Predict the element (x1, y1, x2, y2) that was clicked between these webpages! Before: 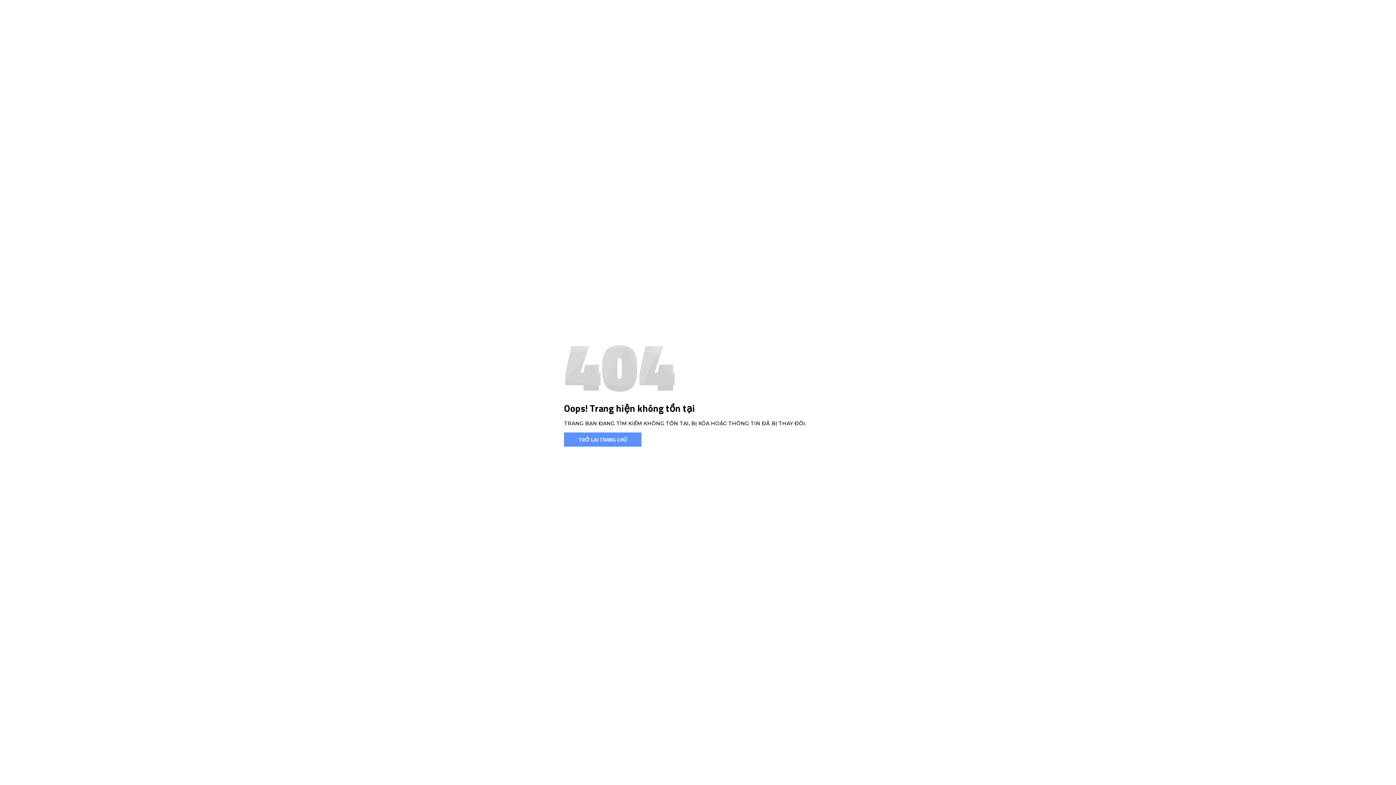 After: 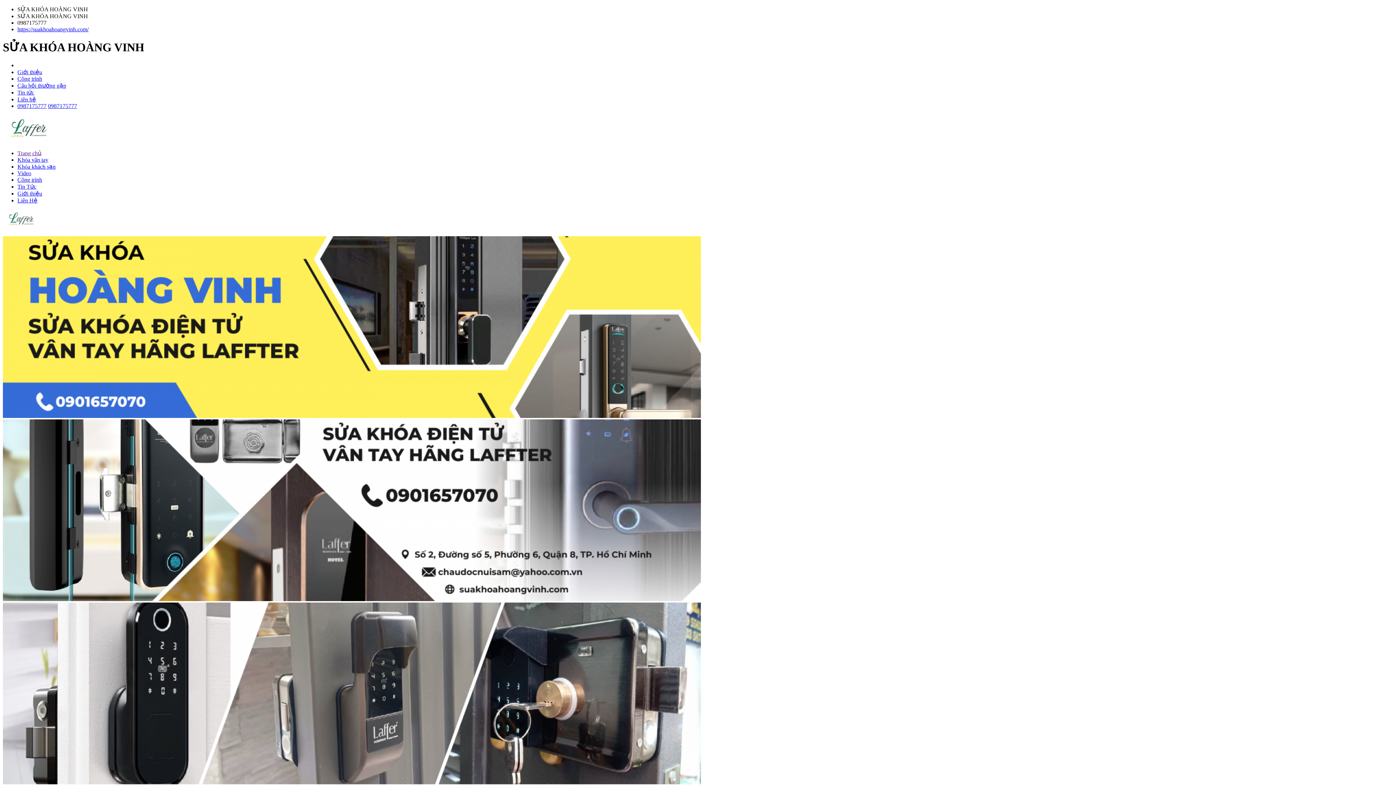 Action: bbox: (564, 432, 641, 446) label: TRỞ LẠI TRANG CHỦ